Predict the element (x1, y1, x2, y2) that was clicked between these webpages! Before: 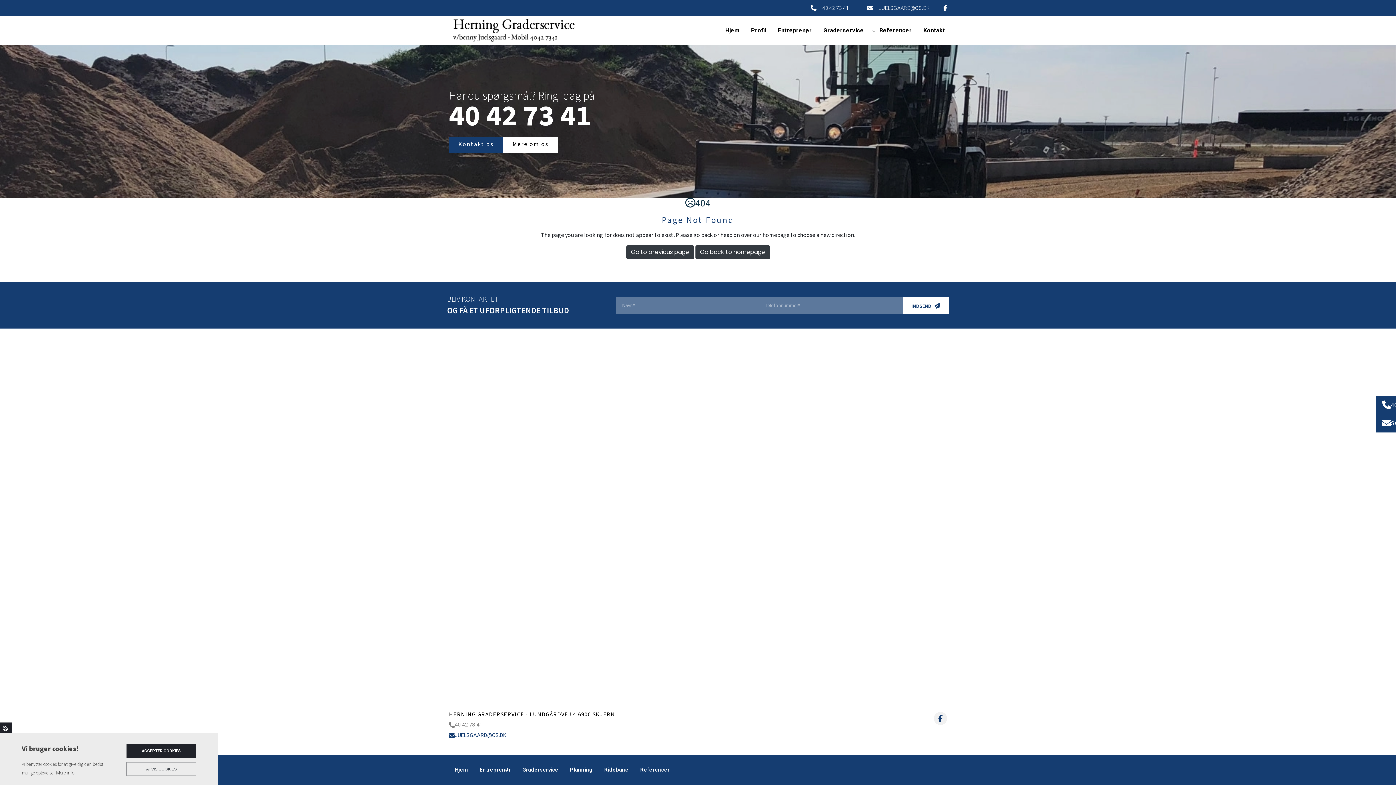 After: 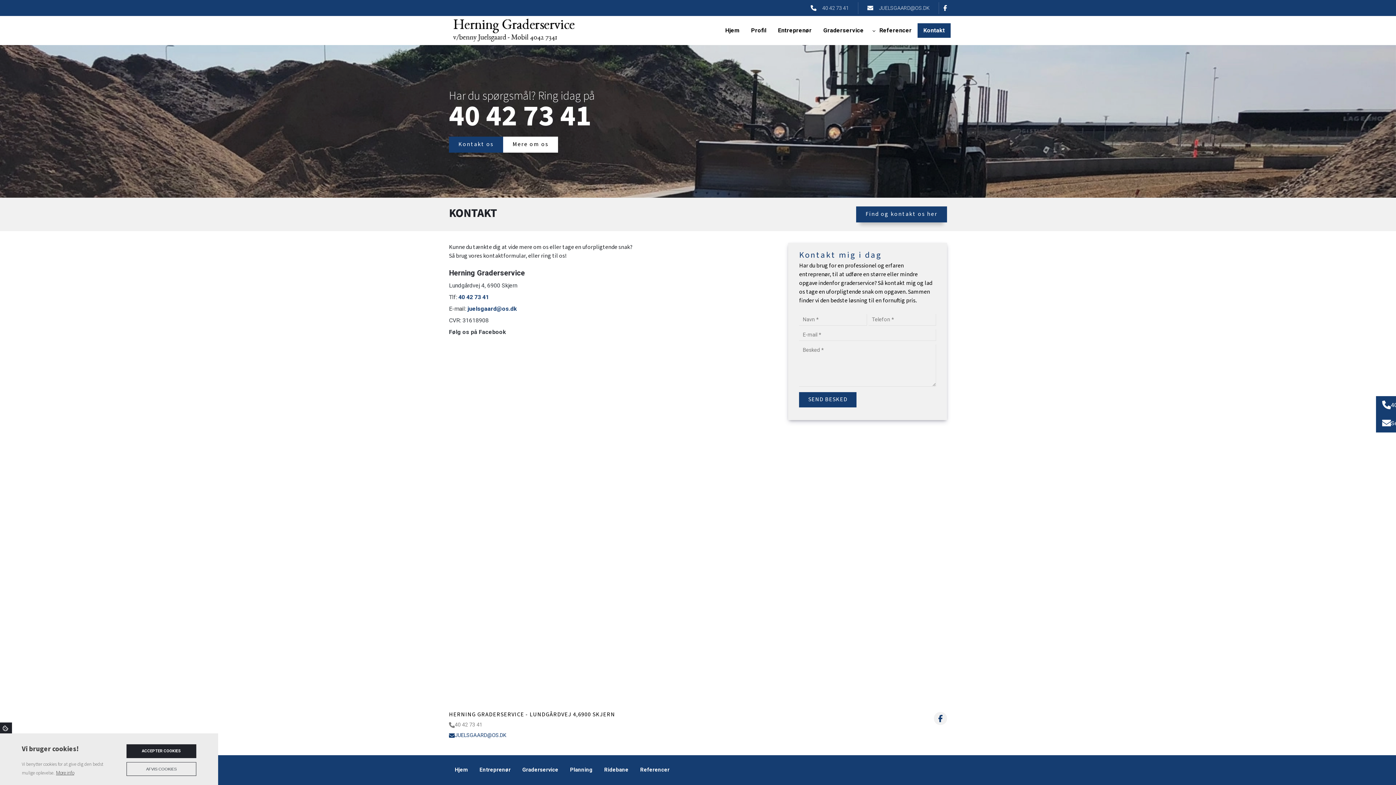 Action: label: Kontakt bbox: (917, 16, 950, 45)